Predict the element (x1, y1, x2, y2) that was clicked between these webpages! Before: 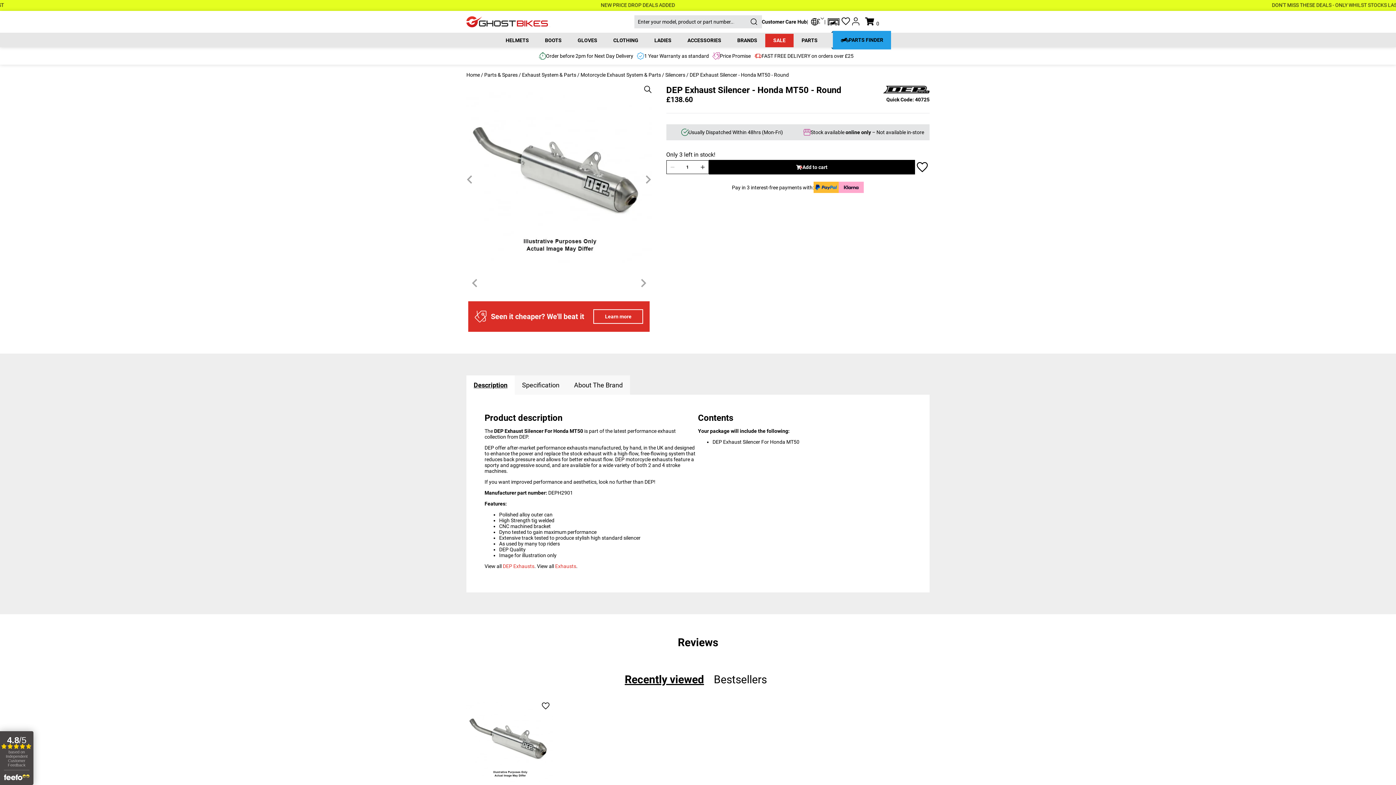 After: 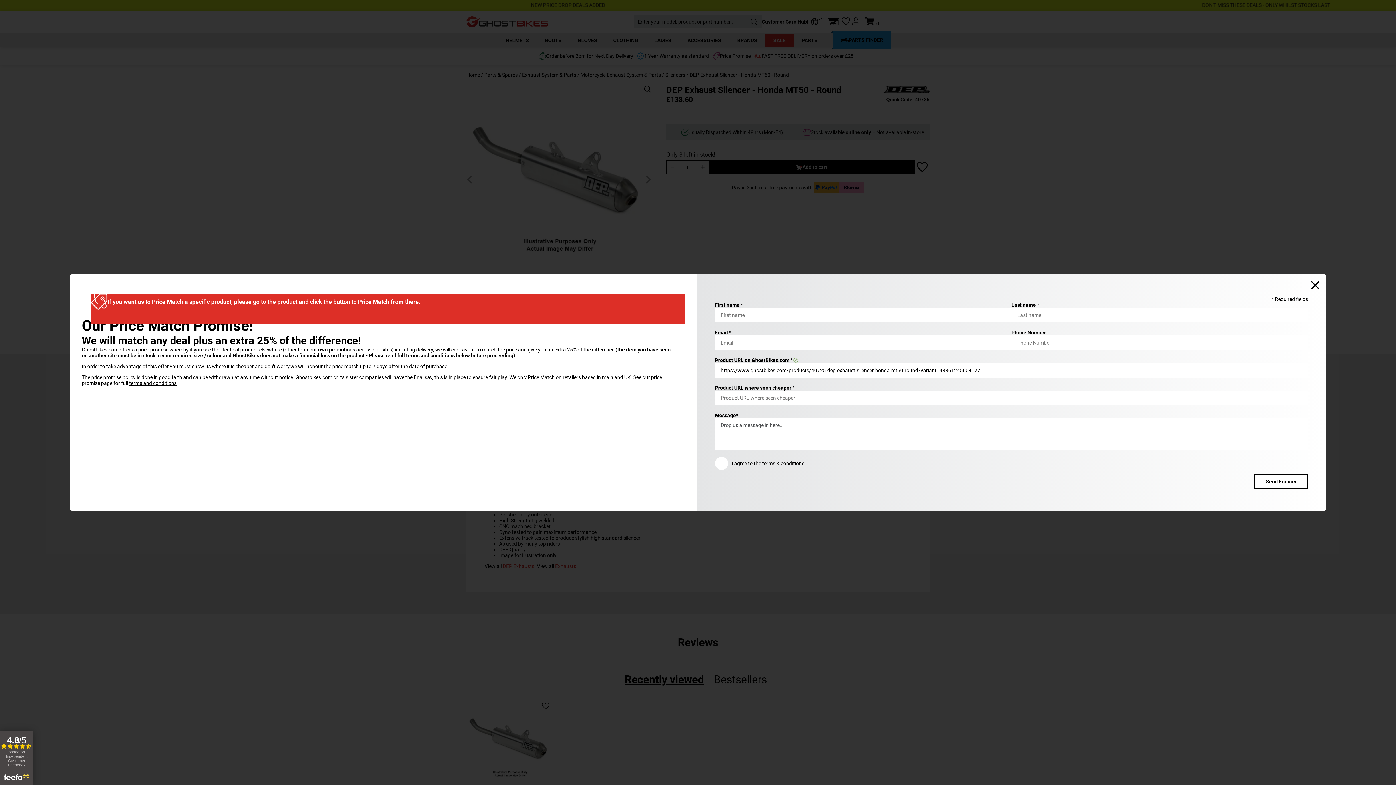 Action: bbox: (593, 309, 643, 324) label: Learn more